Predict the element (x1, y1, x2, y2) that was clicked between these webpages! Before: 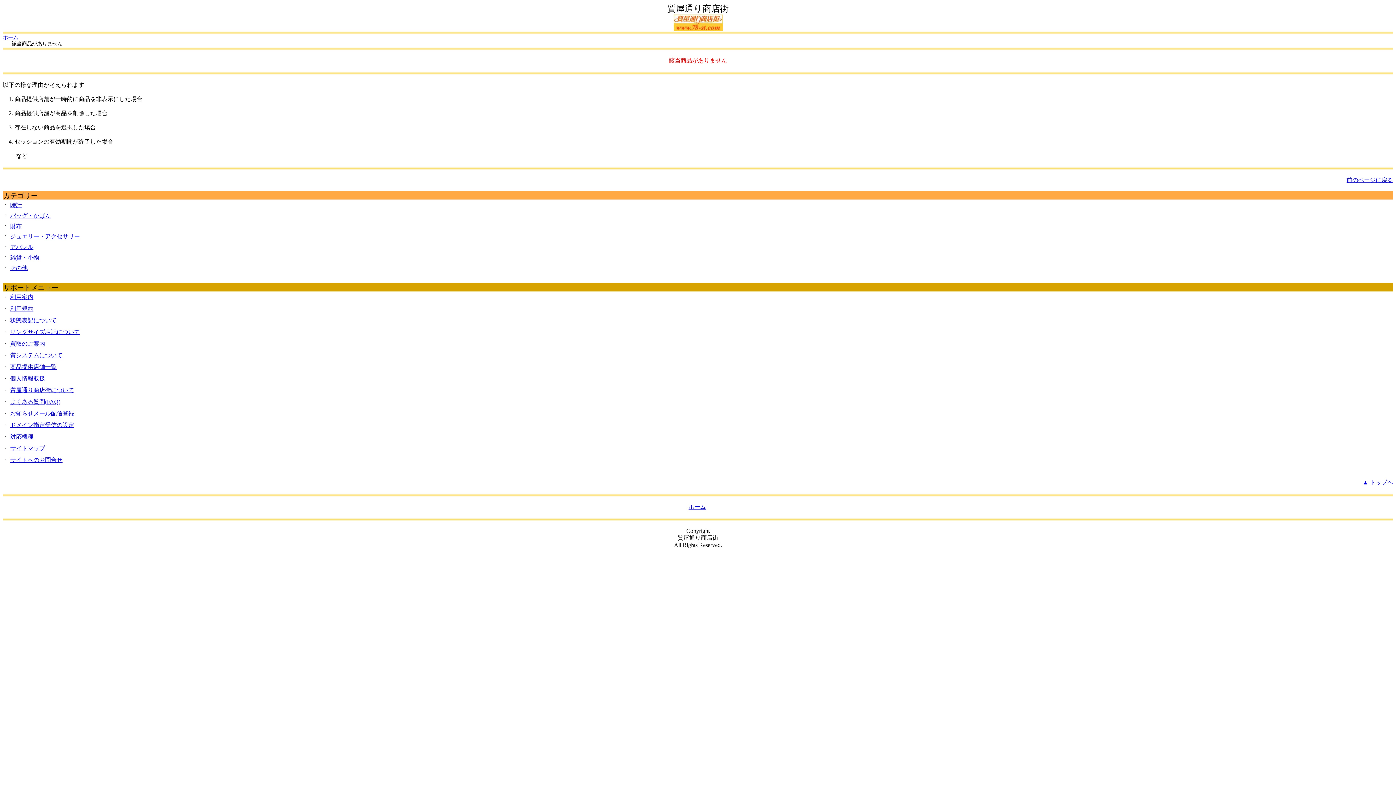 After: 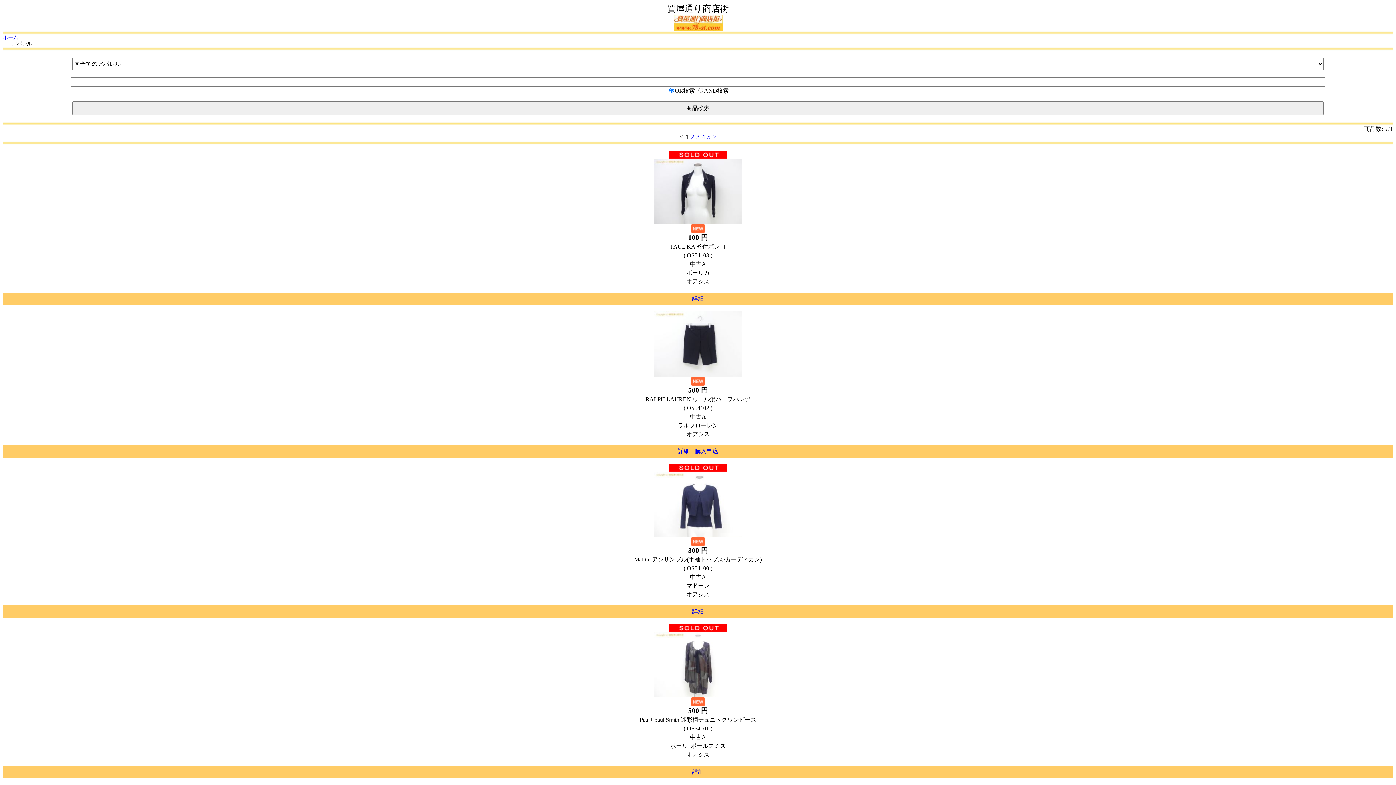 Action: label: アパレル bbox: (10, 244, 33, 250)